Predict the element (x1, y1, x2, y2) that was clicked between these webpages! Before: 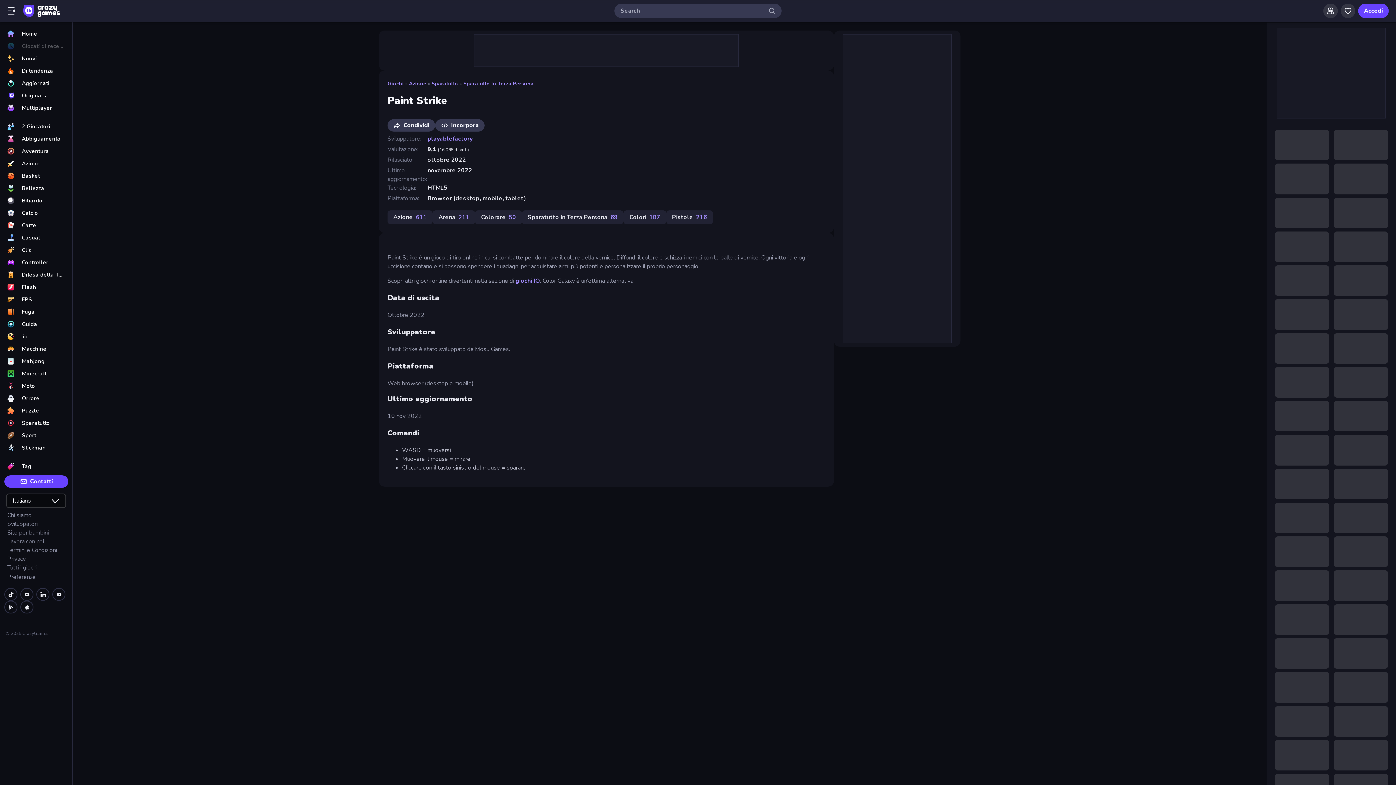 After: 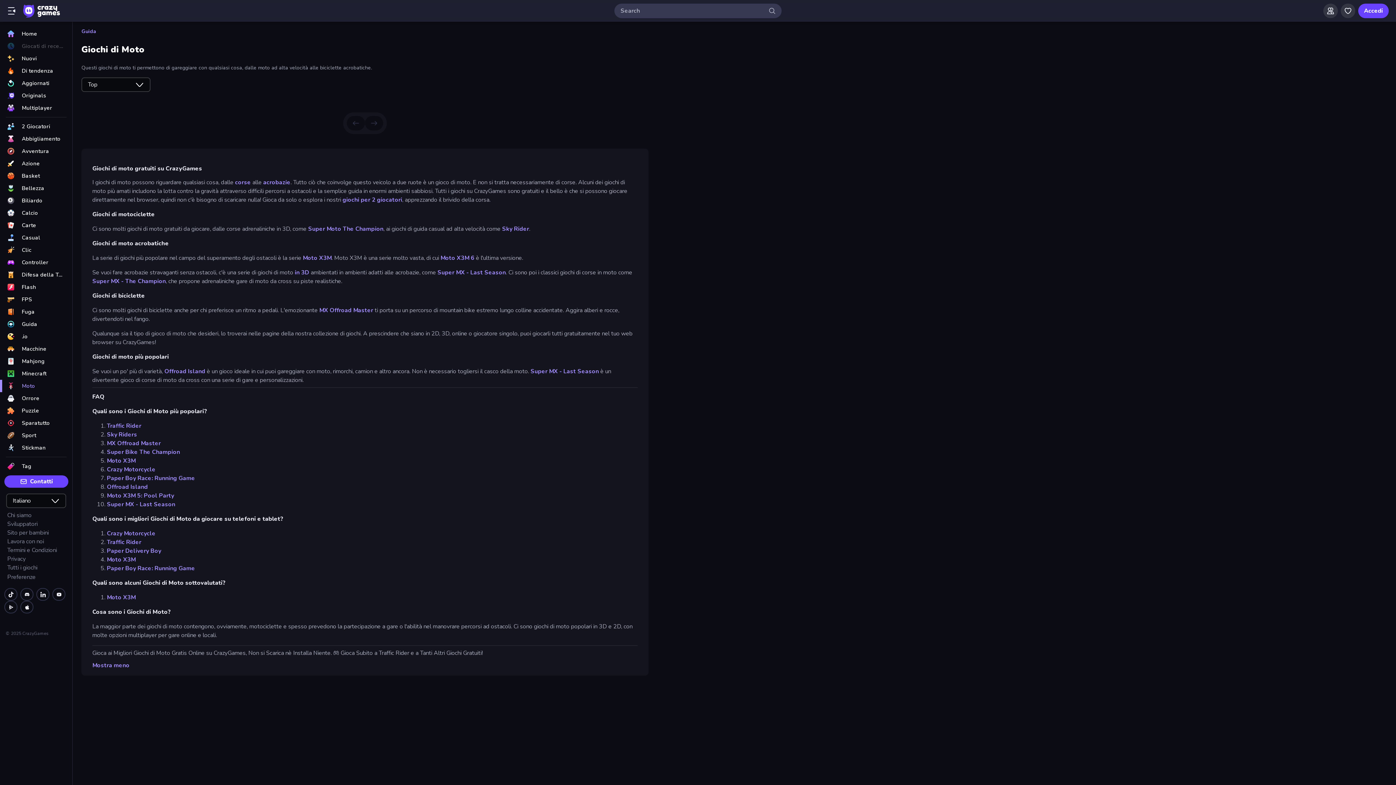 Action: label: Moto bbox: (0, 380, 72, 392)